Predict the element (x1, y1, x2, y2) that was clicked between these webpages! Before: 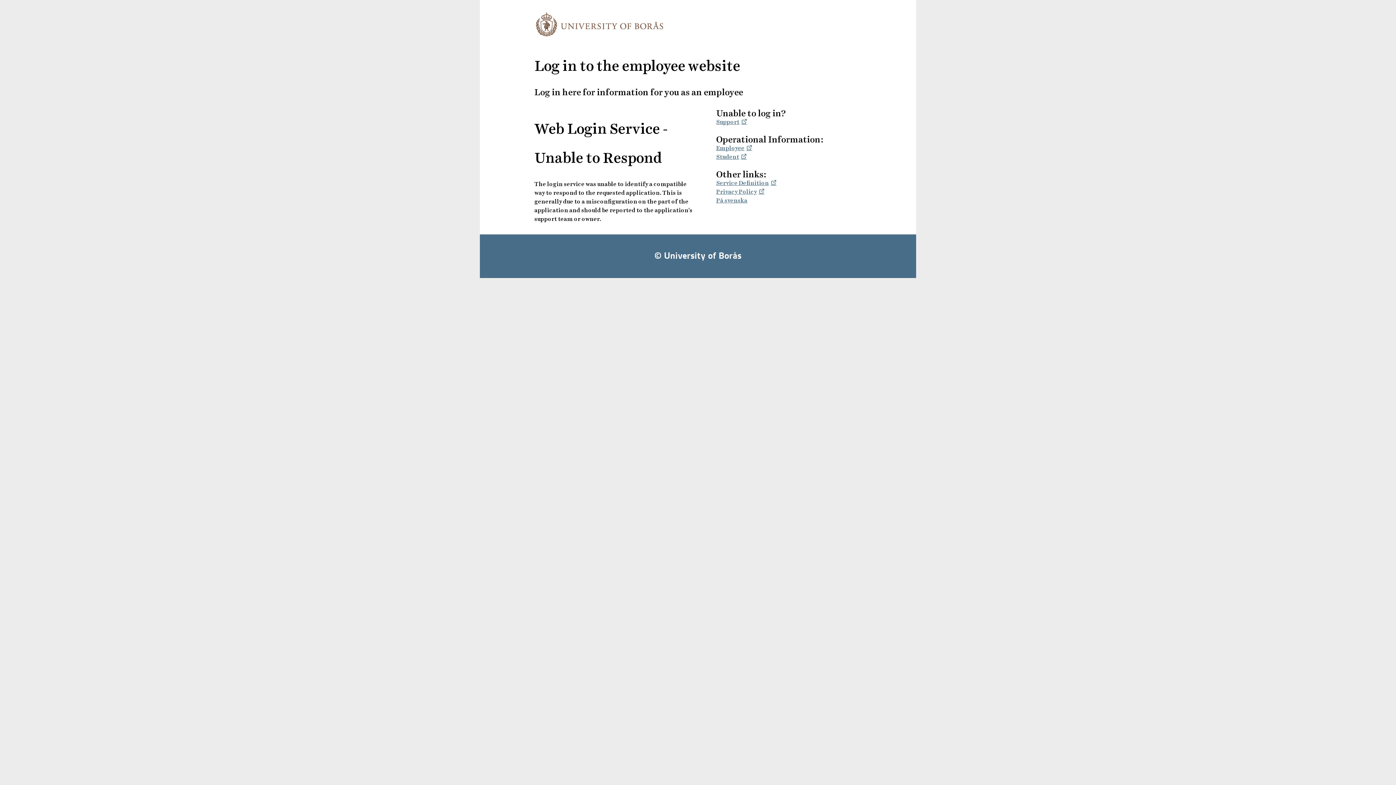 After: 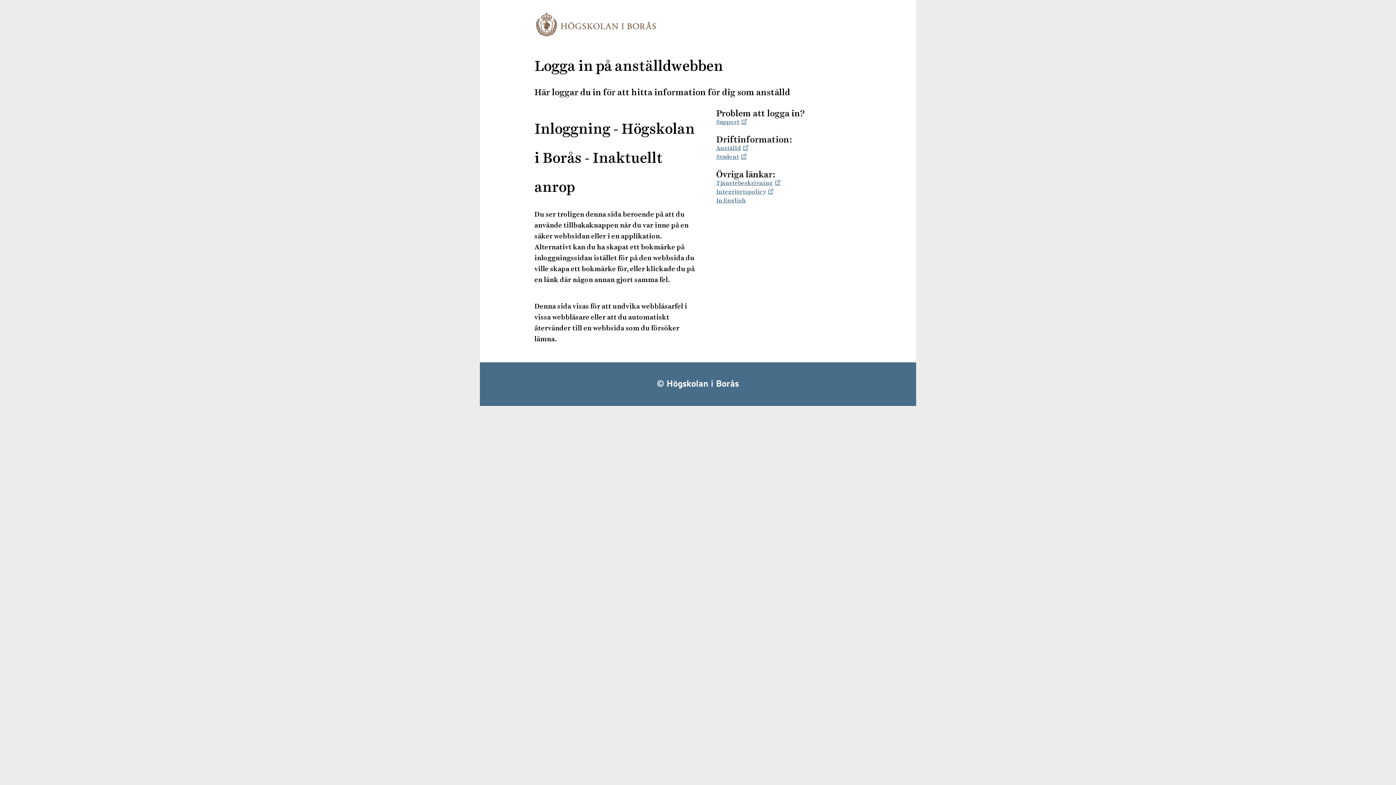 Action: bbox: (716, 197, 747, 204) label: På svenska